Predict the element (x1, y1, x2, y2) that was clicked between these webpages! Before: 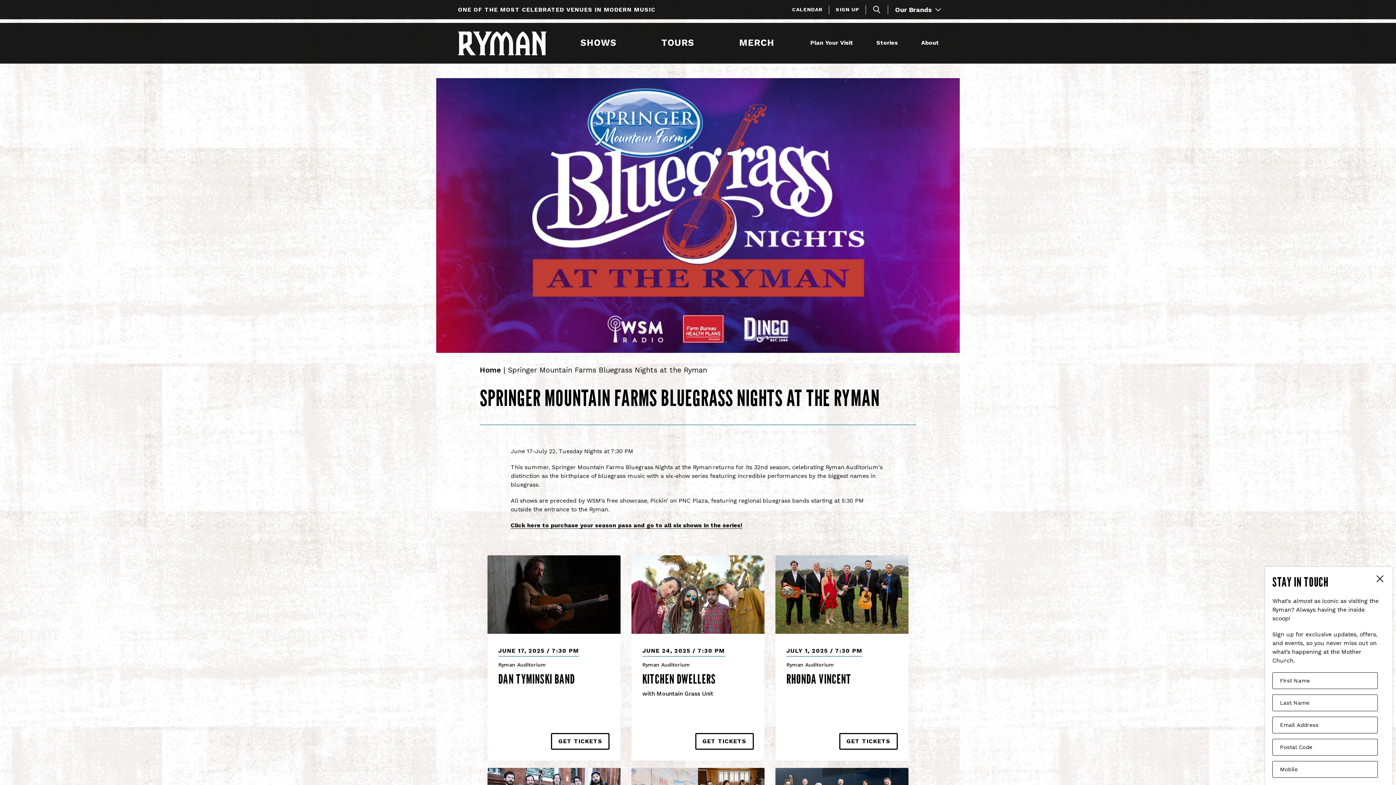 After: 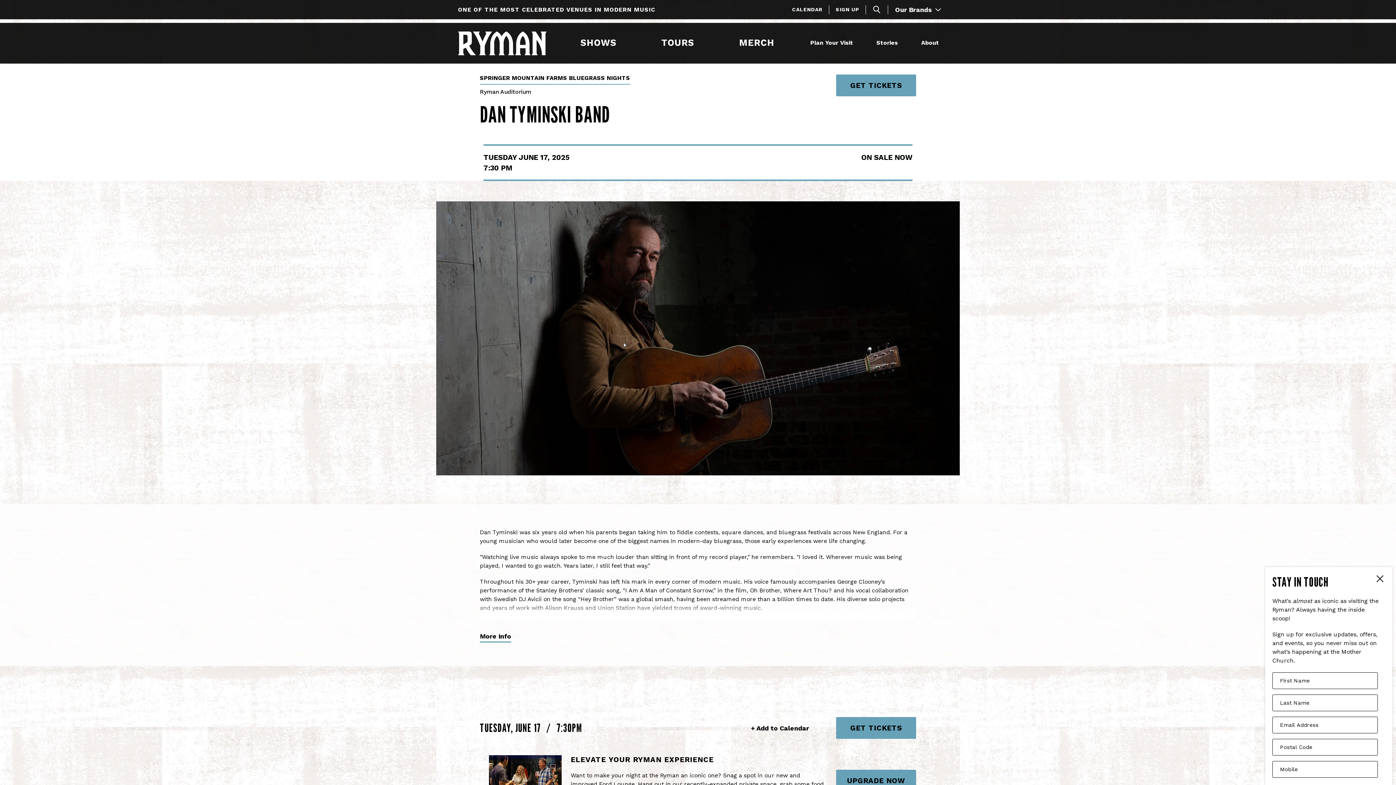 Action: label: GET TICKETS bbox: (551, 733, 609, 750)